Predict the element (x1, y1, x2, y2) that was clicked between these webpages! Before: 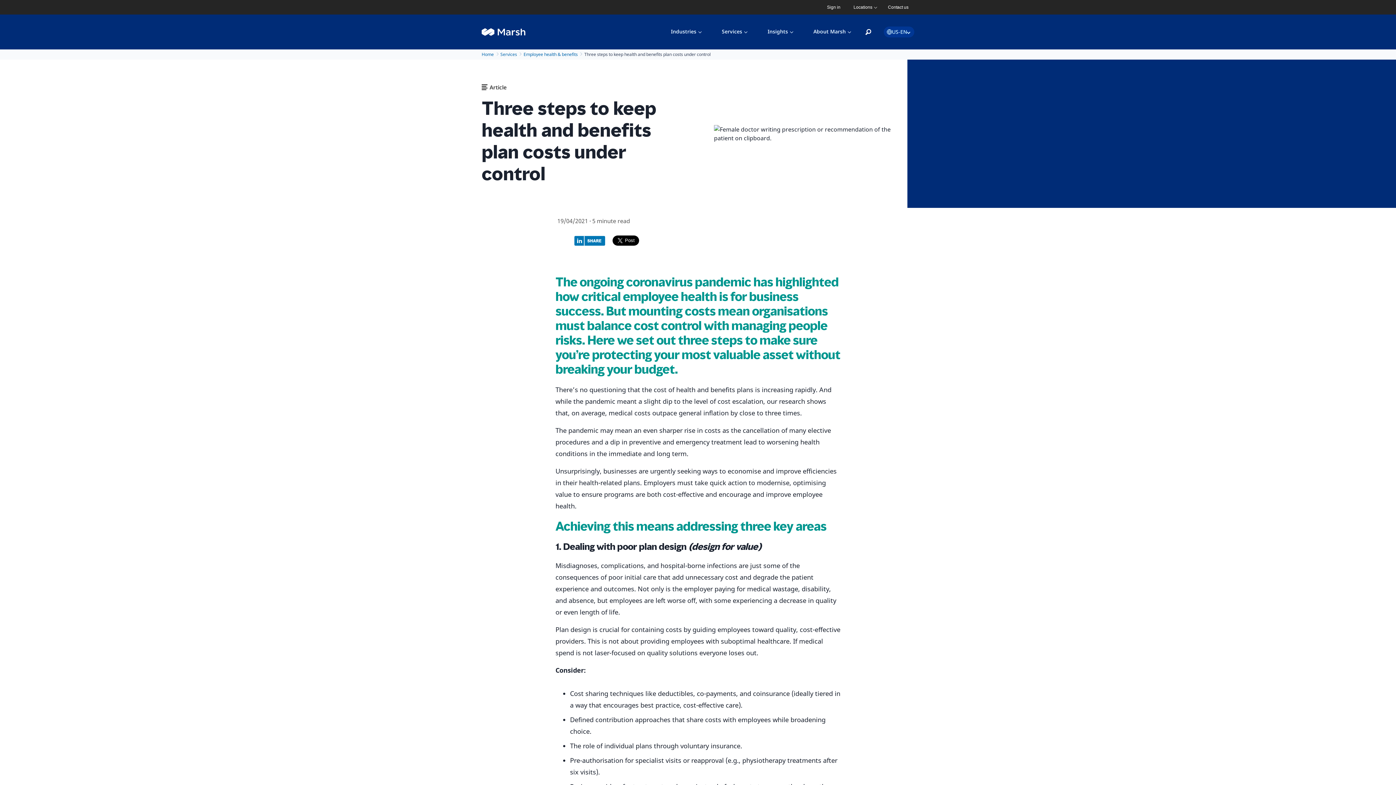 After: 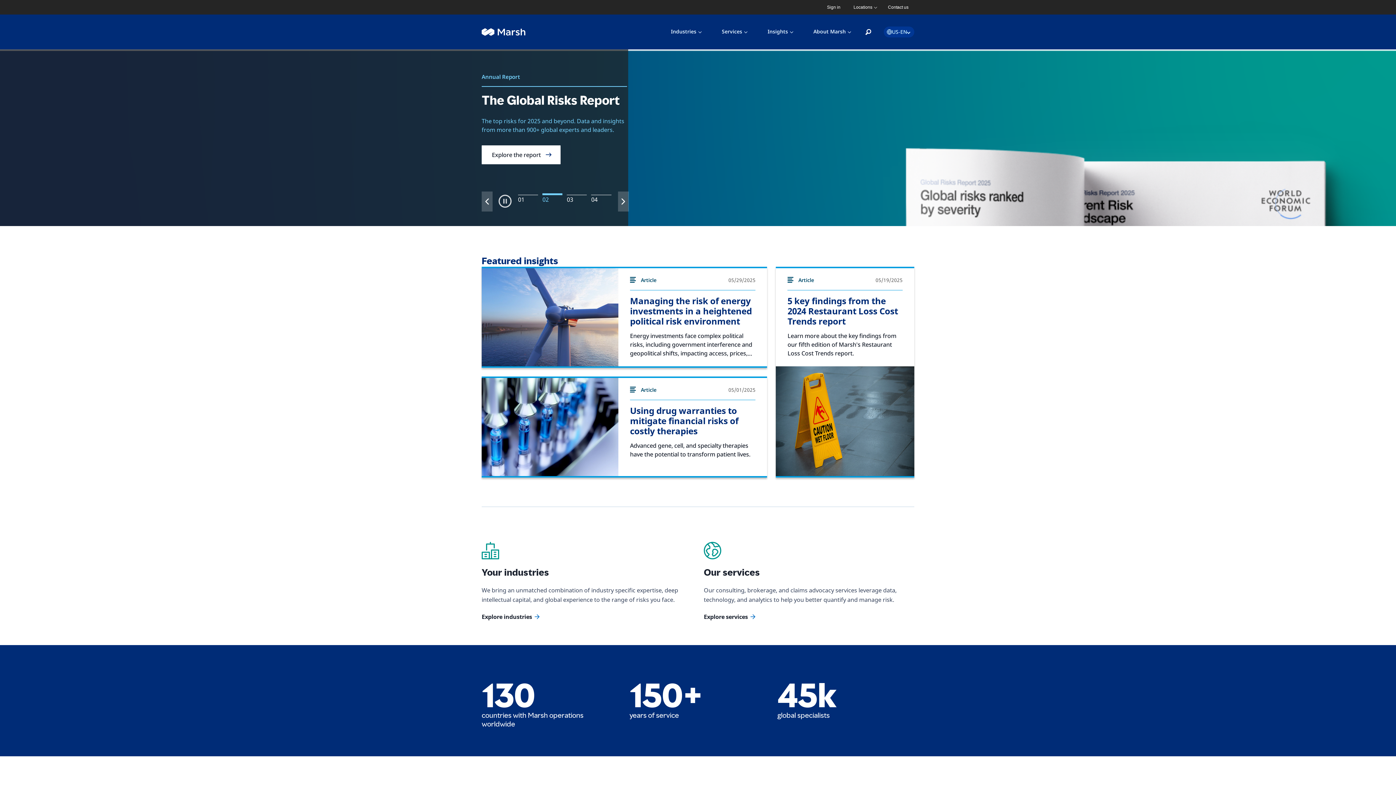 Action: label: Home bbox: (481, 51, 493, 57)